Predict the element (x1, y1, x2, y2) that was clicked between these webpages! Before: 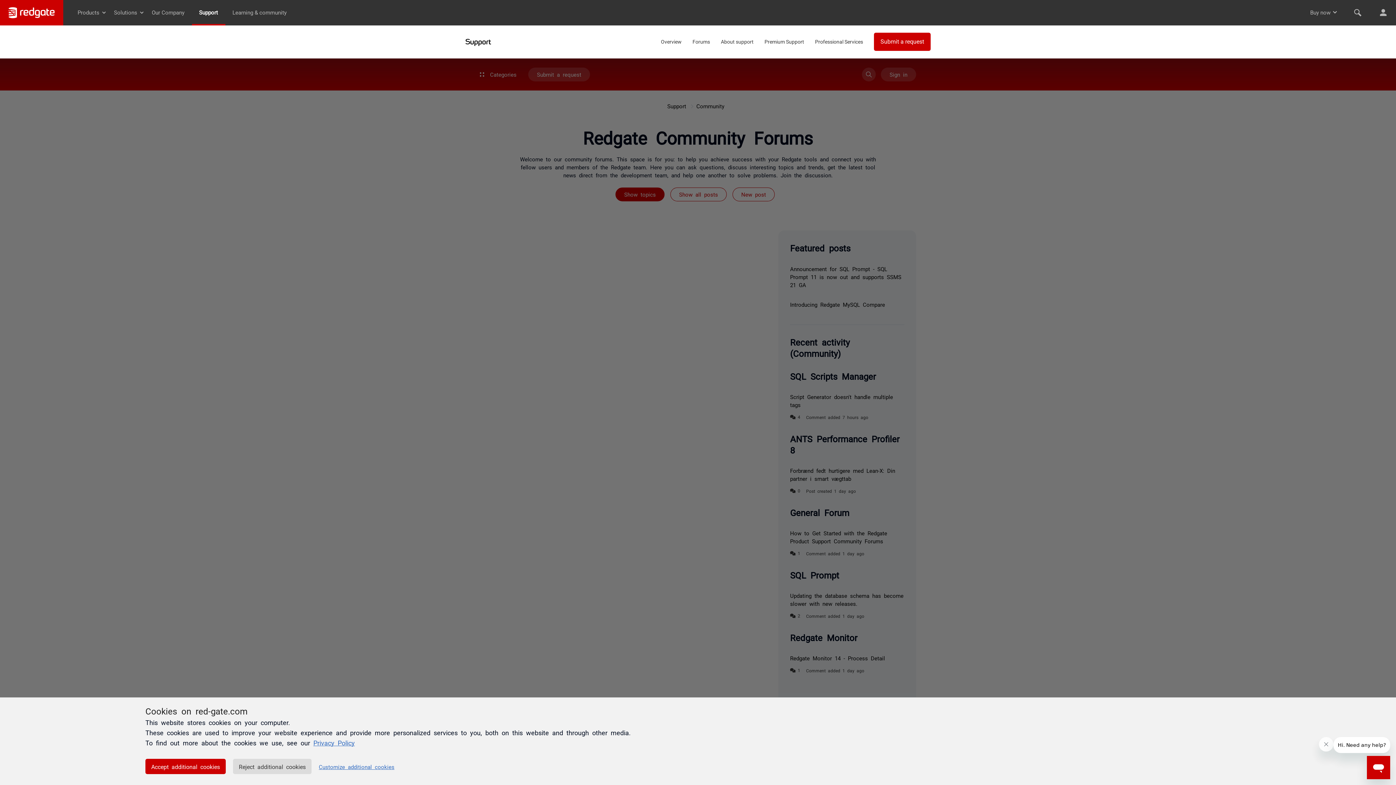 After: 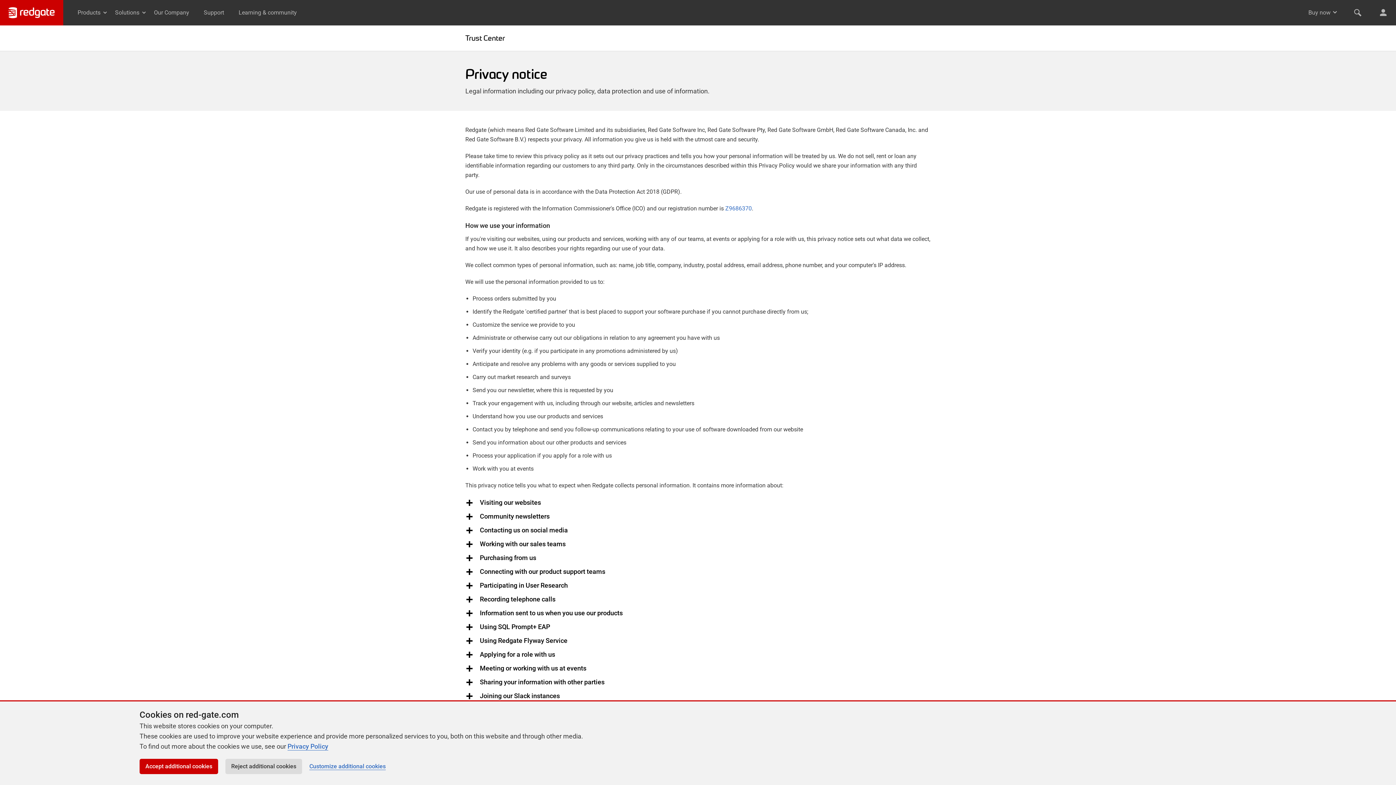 Action: label: Privacy Policy bbox: (313, 739, 354, 746)